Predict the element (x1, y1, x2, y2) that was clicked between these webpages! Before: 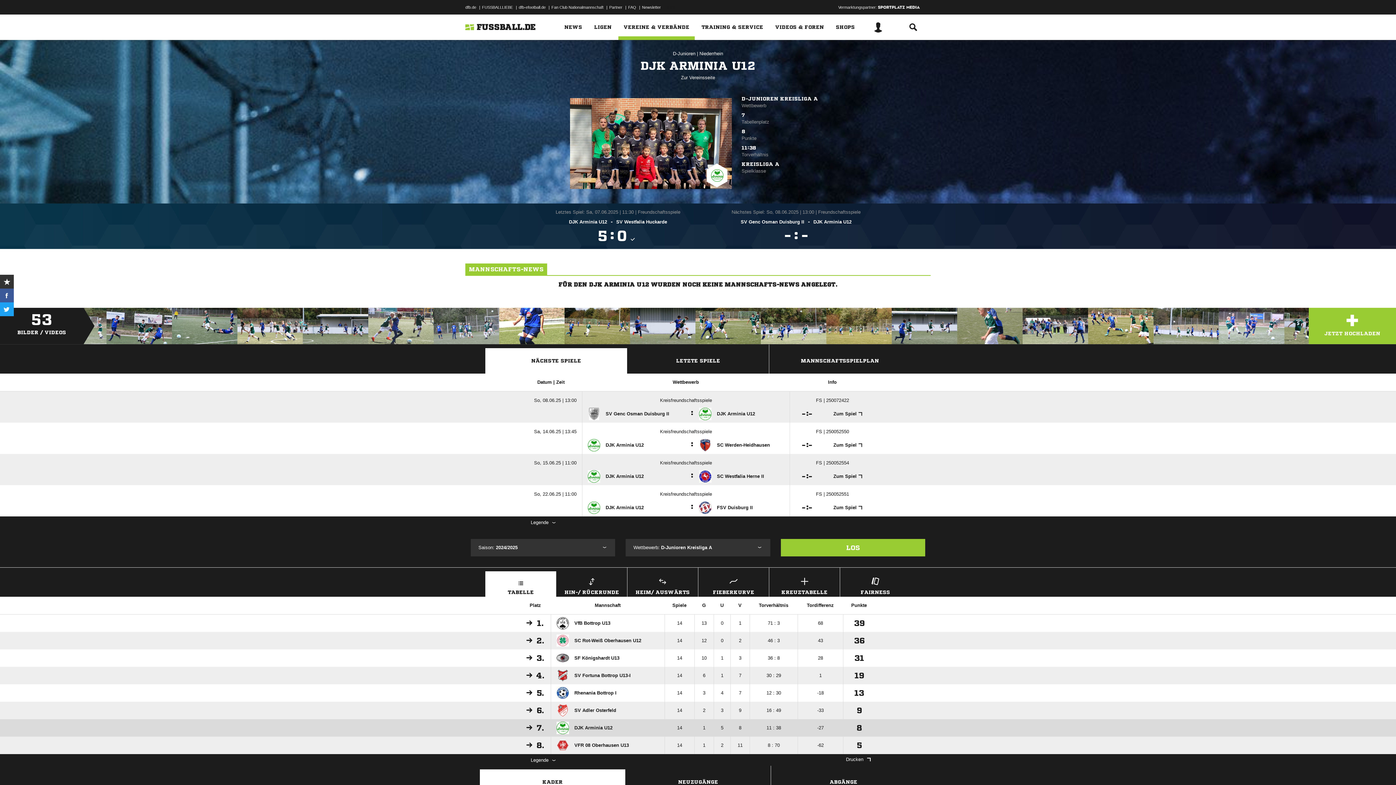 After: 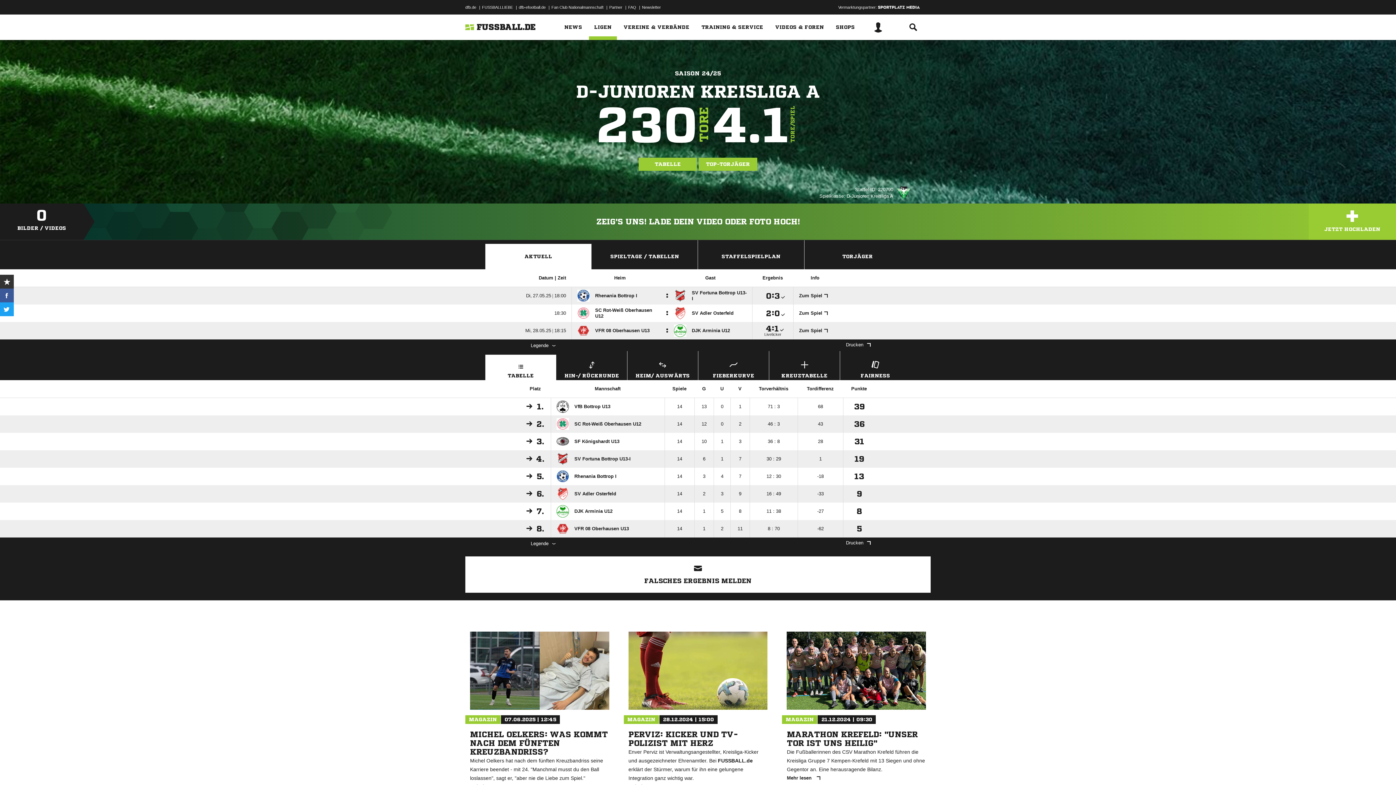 Action: label: D-JUNIOREN KREISLIGA A bbox: (741, 95, 925, 101)